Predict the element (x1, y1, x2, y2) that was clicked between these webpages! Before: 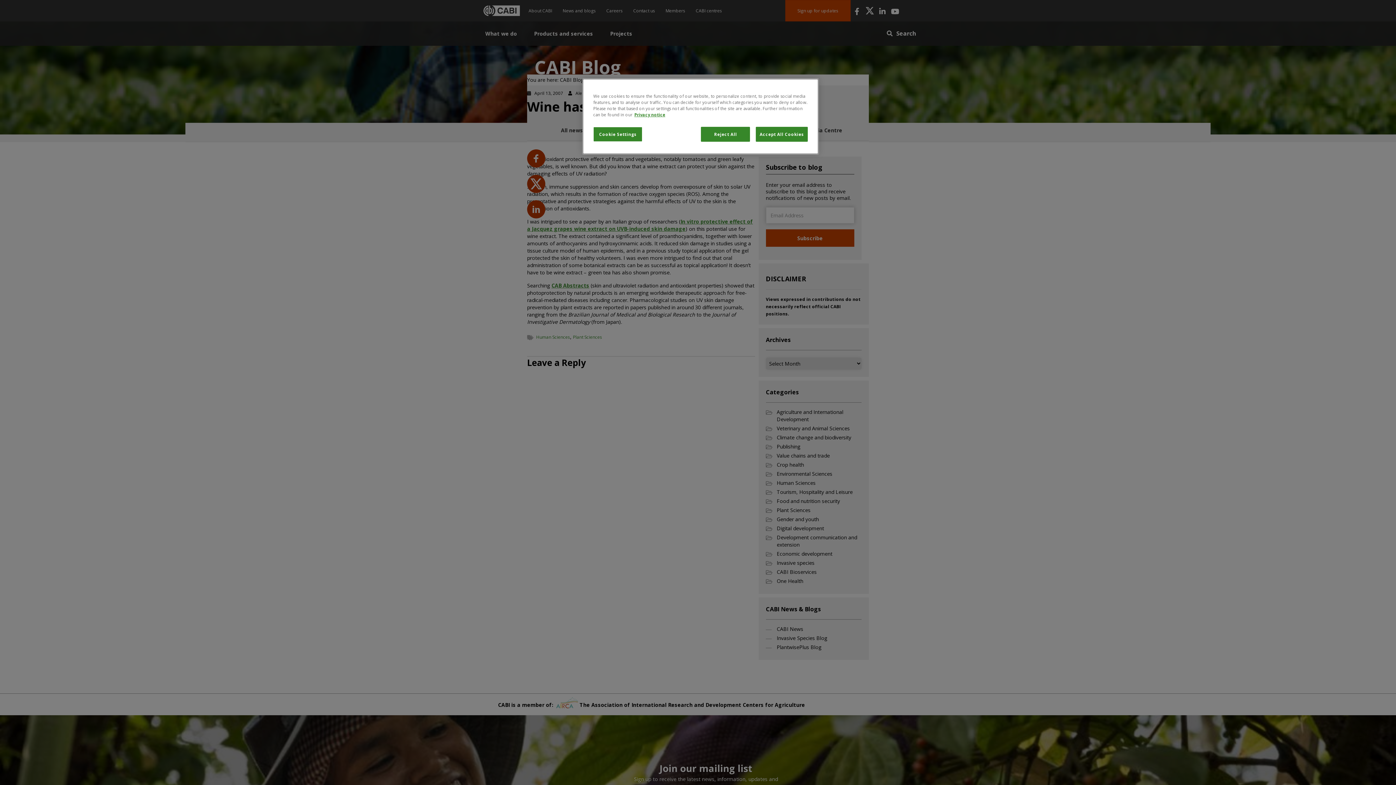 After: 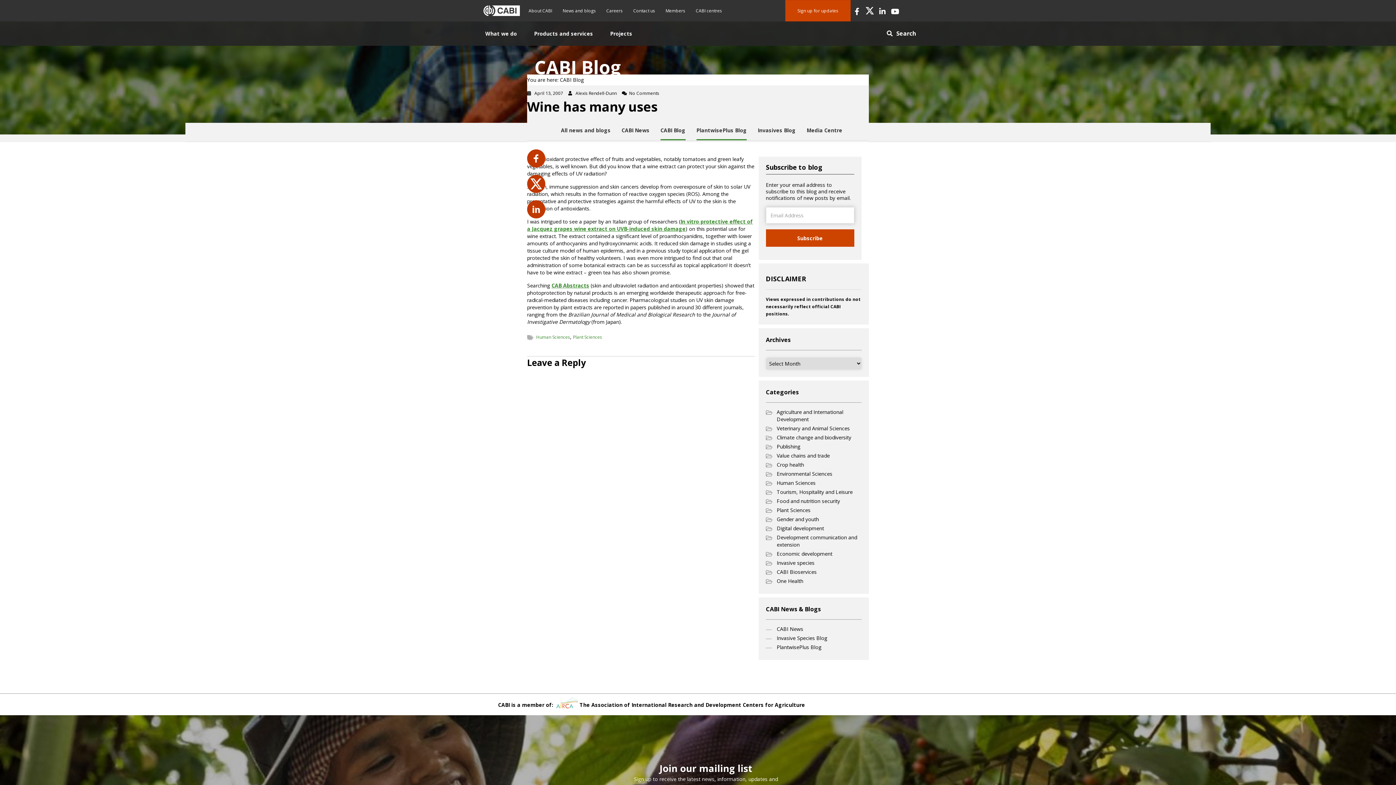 Action: bbox: (701, 126, 750, 141) label: Reject All